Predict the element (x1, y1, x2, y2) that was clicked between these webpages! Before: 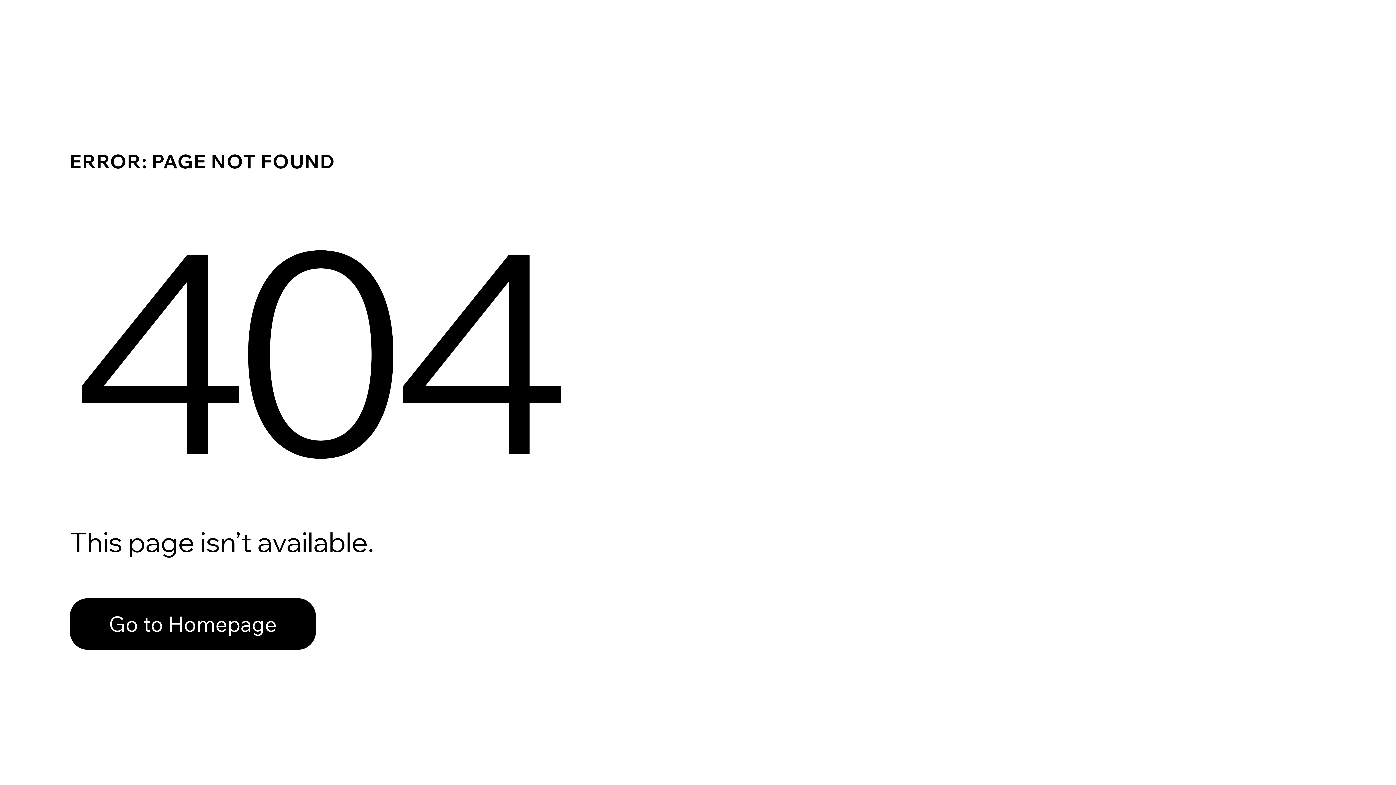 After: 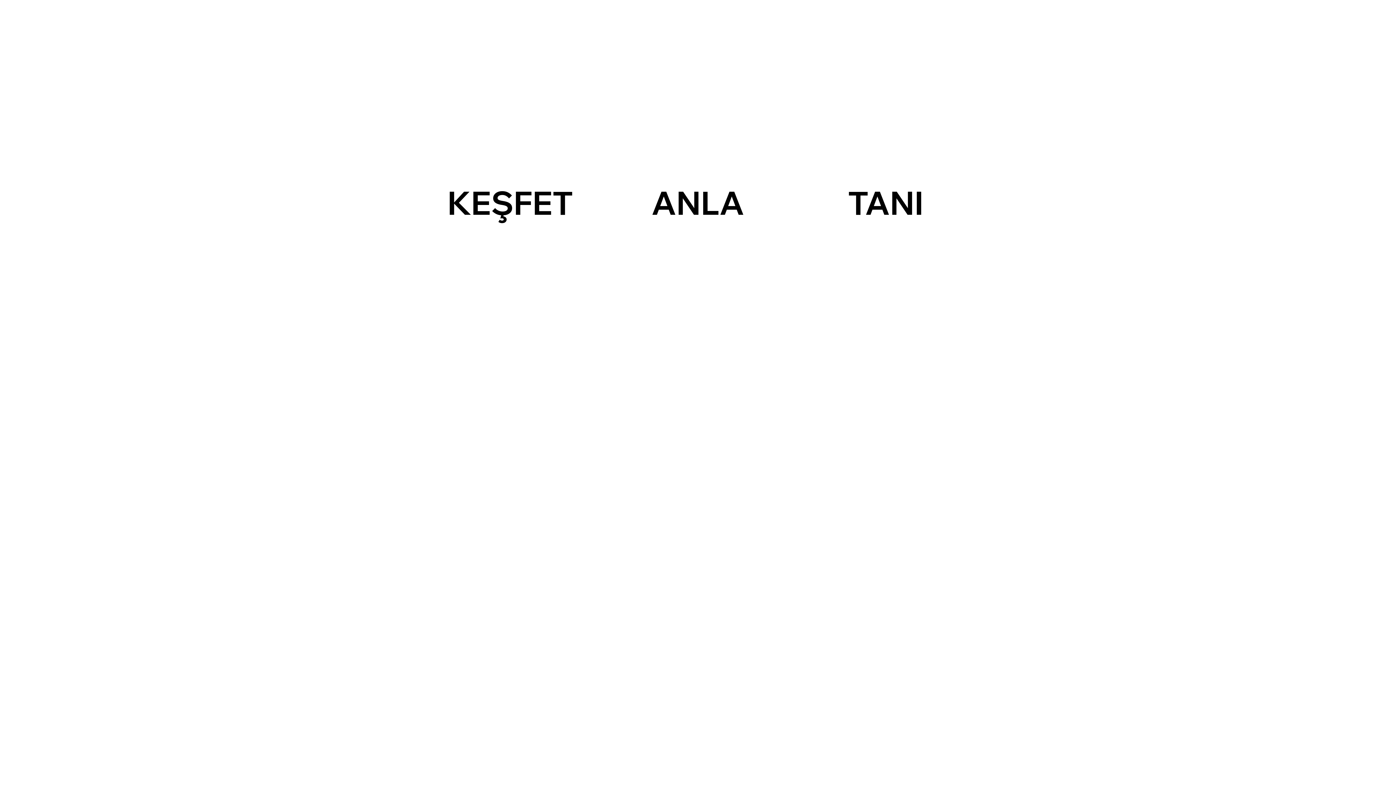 Action: bbox: (69, 598, 316, 650) label: Go to Homepage